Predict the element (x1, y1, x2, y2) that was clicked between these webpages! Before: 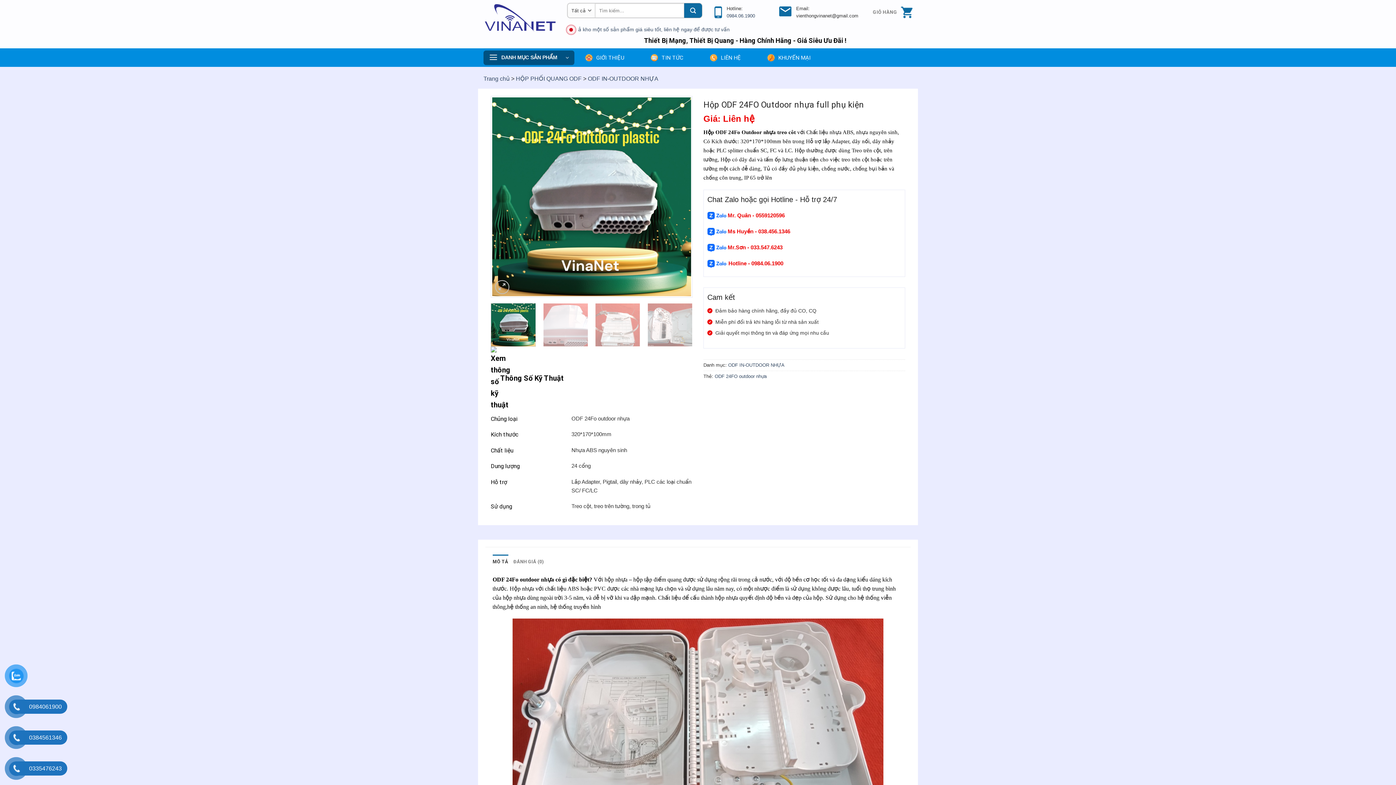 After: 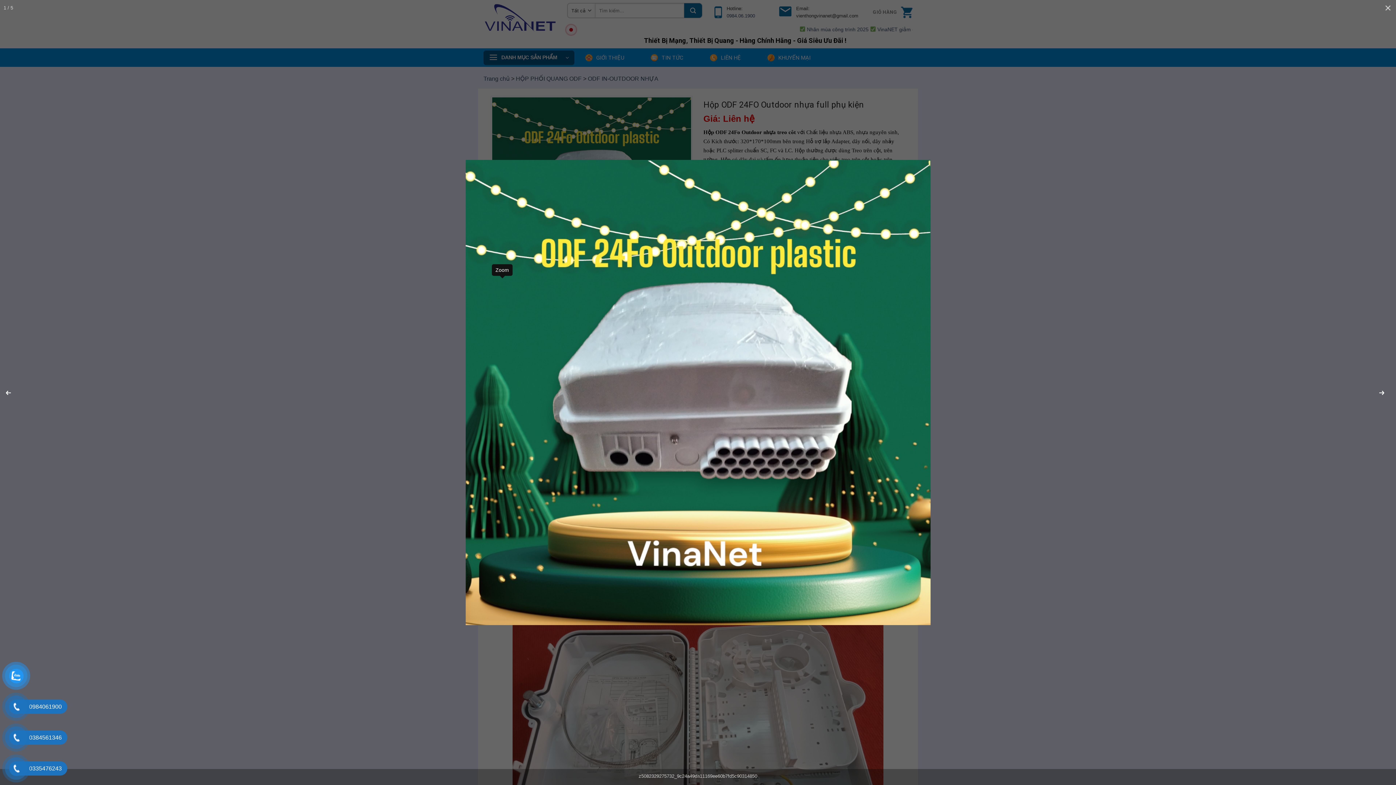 Action: bbox: (495, 280, 509, 294)